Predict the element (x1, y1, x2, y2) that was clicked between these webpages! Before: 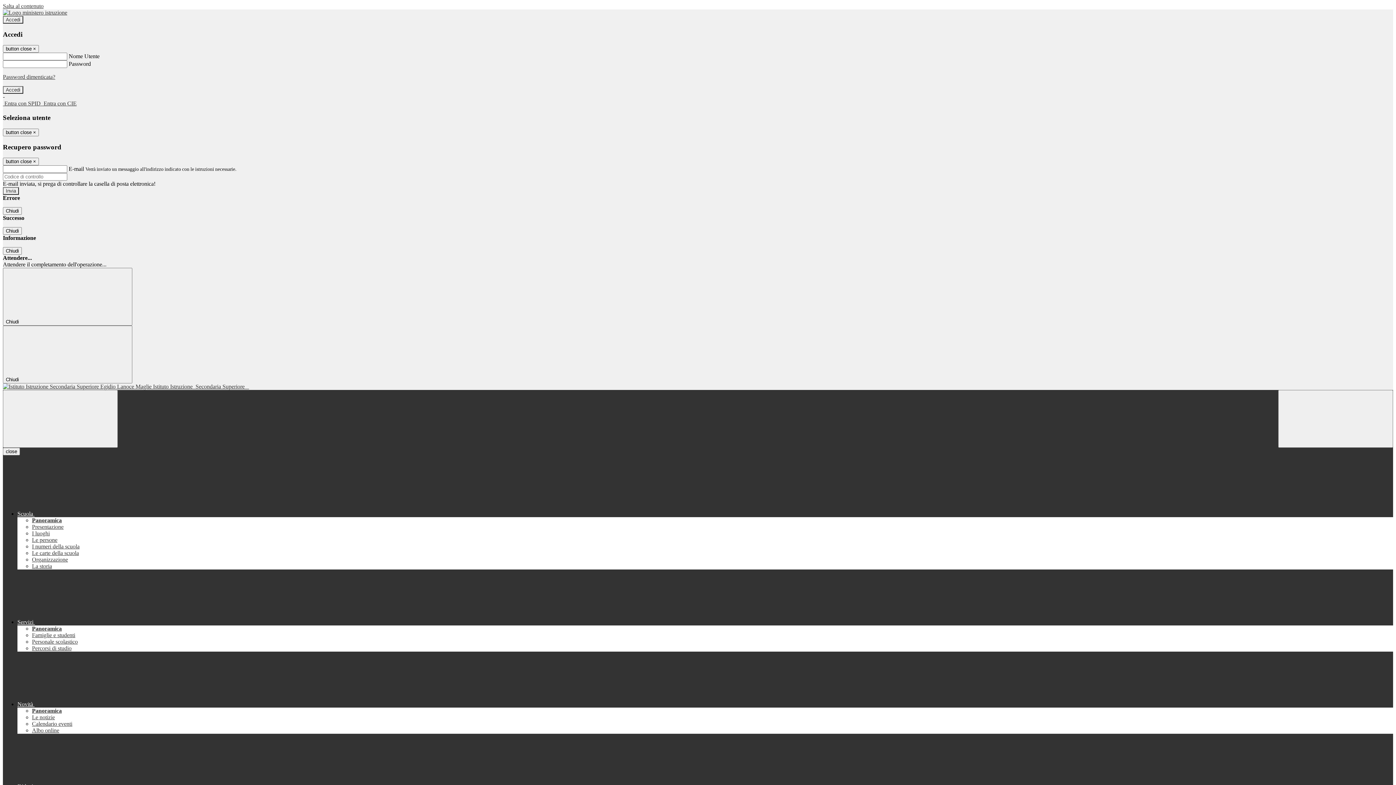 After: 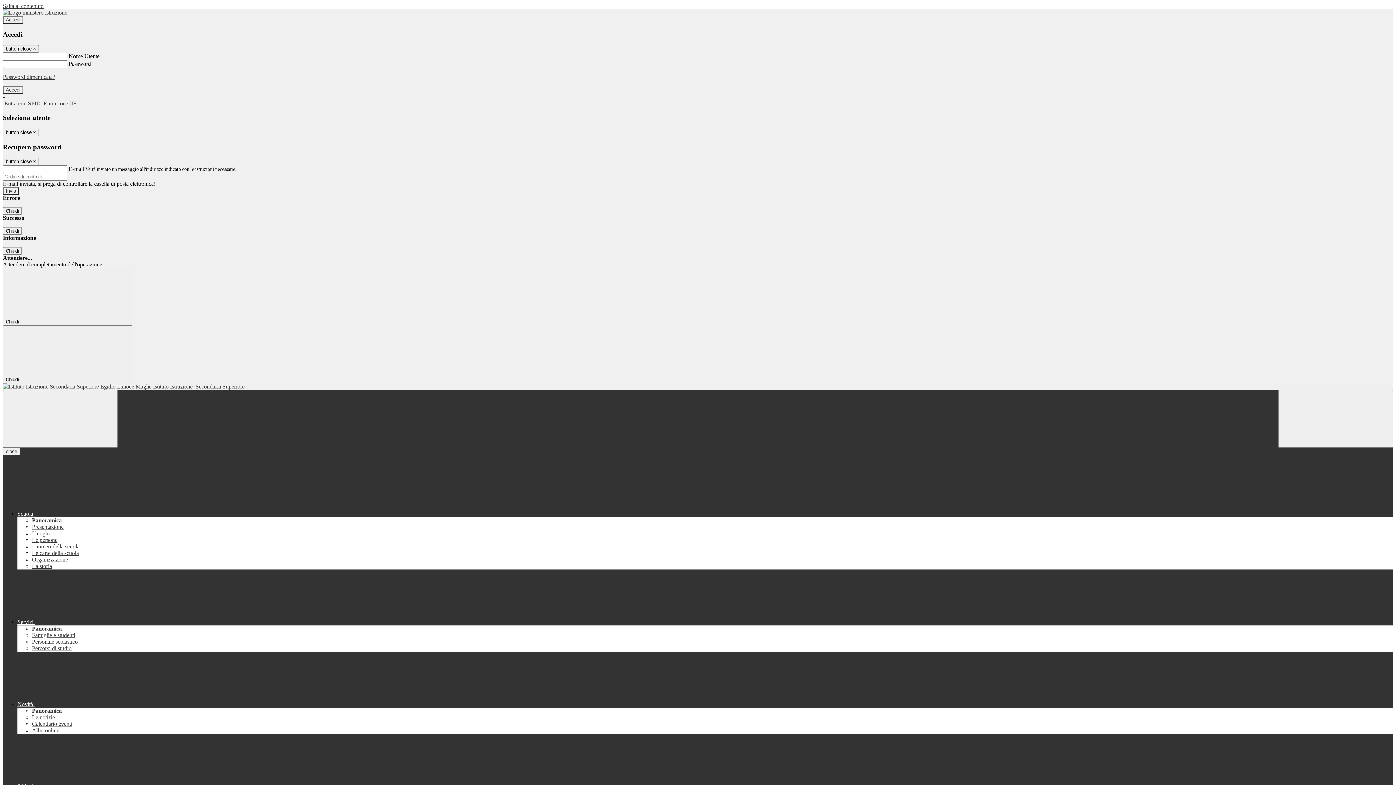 Action: bbox: (32, 556, 68, 563) label: Organizzazione